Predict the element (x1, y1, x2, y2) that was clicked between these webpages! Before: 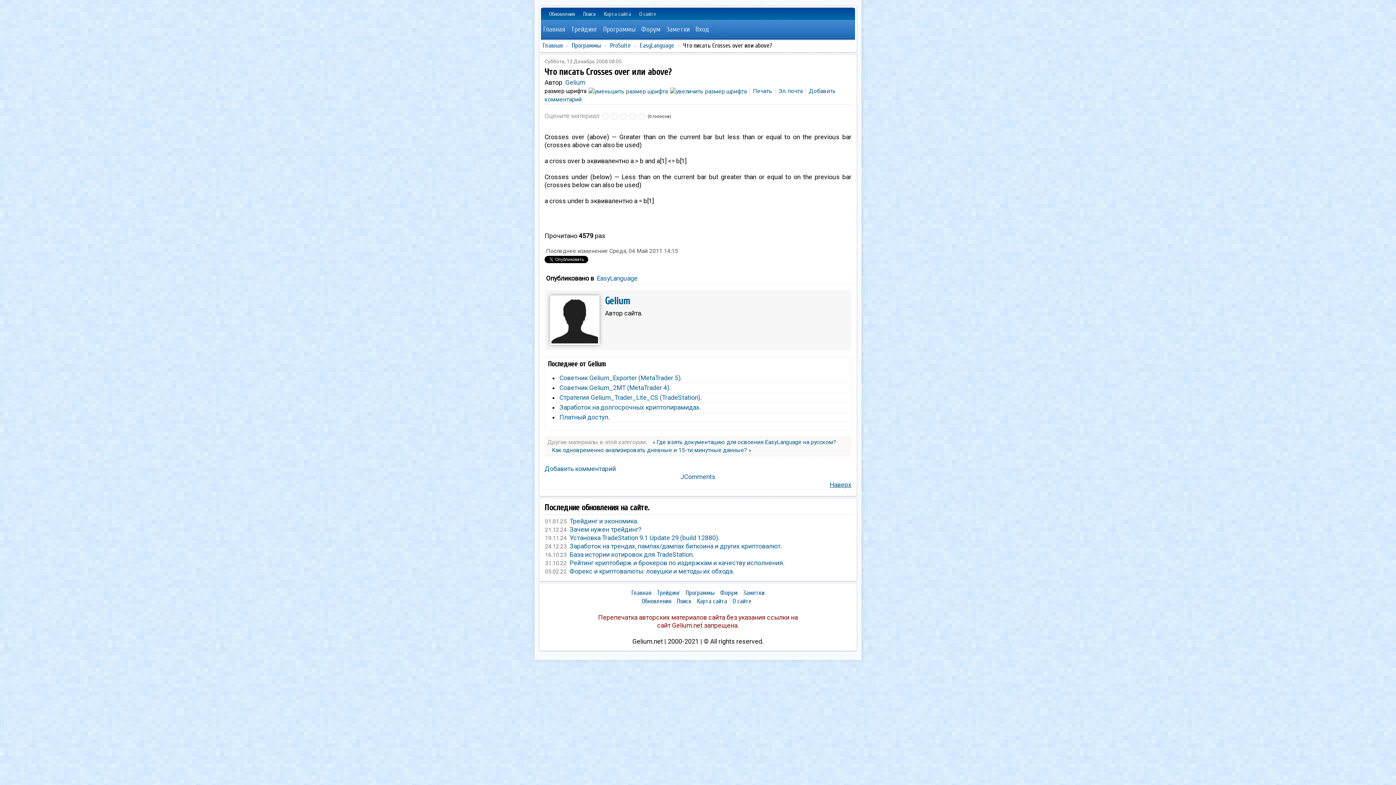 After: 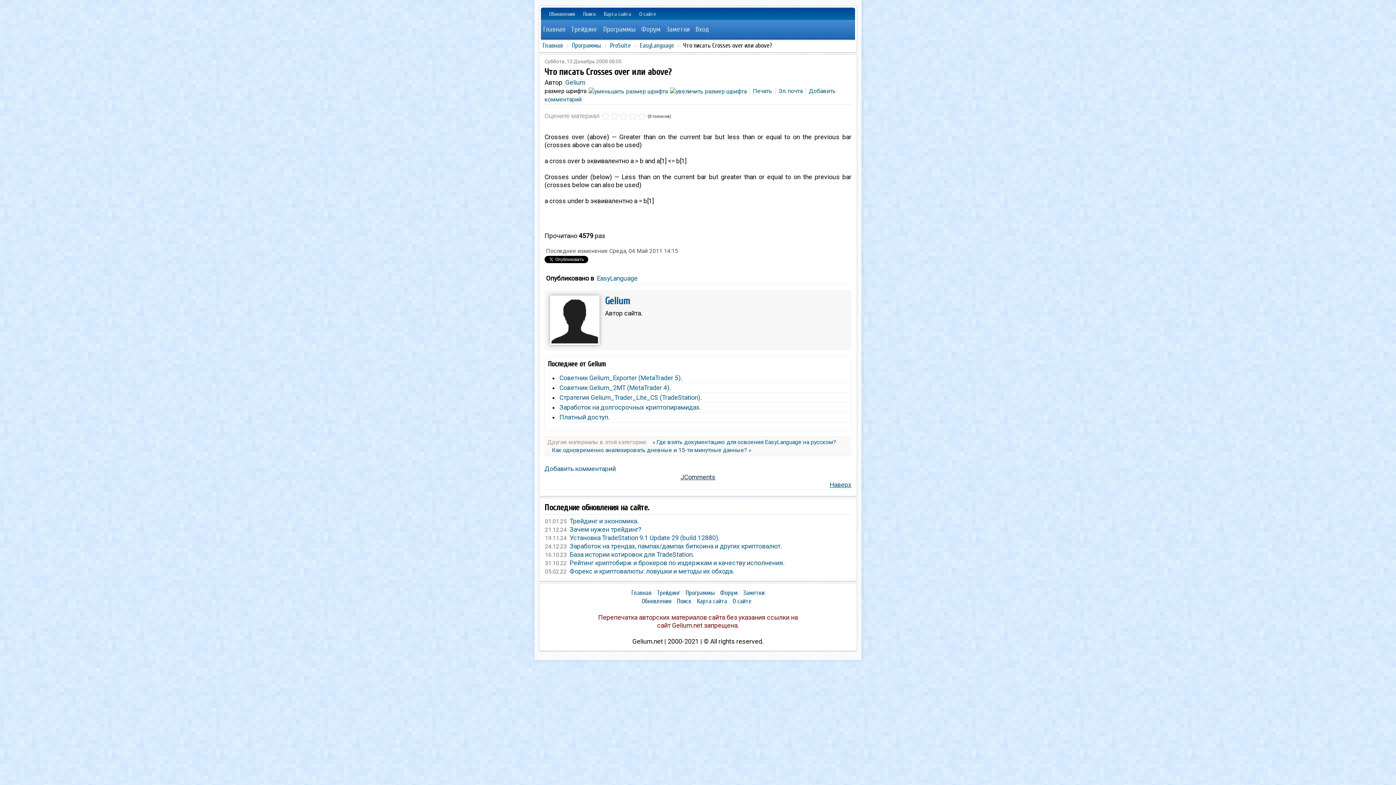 Action: label: JComments bbox: (680, 473, 715, 480)